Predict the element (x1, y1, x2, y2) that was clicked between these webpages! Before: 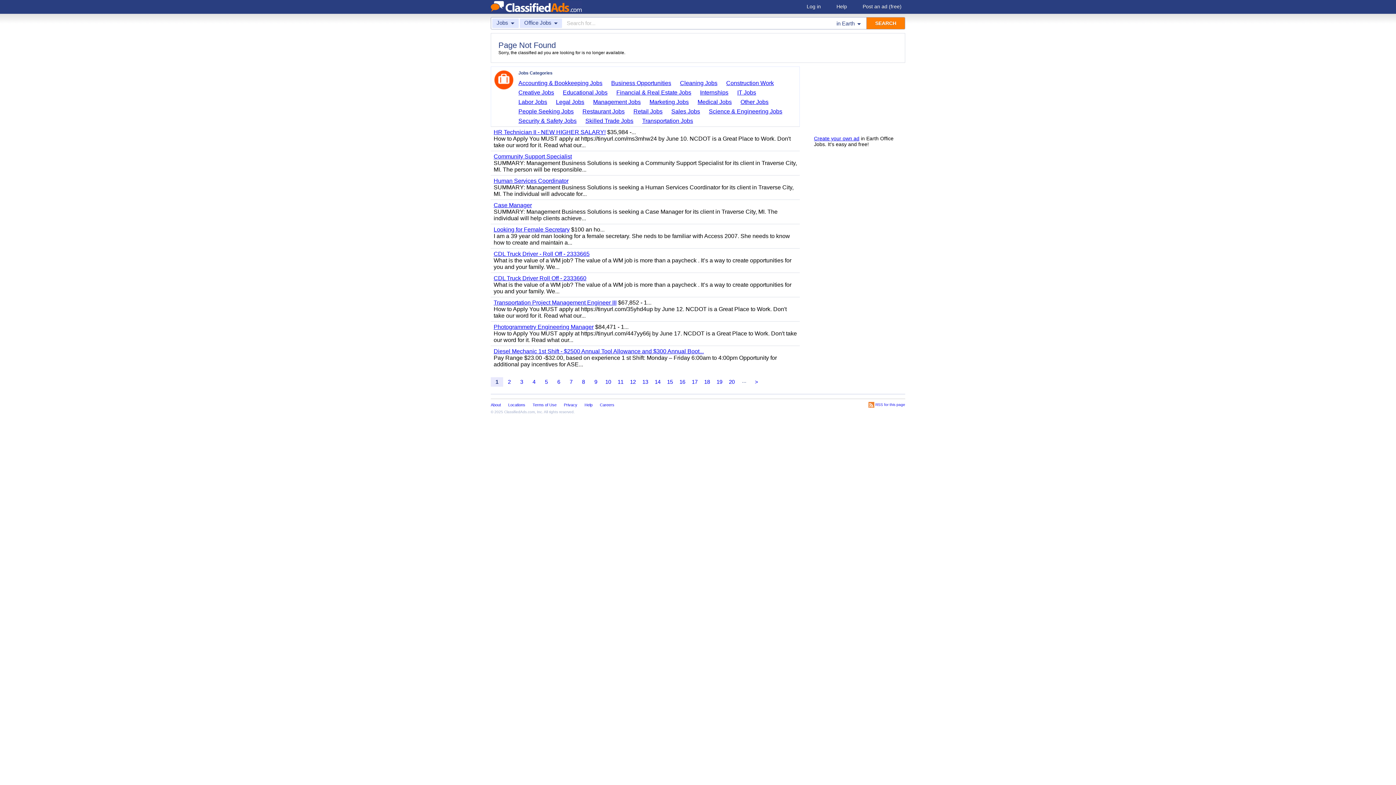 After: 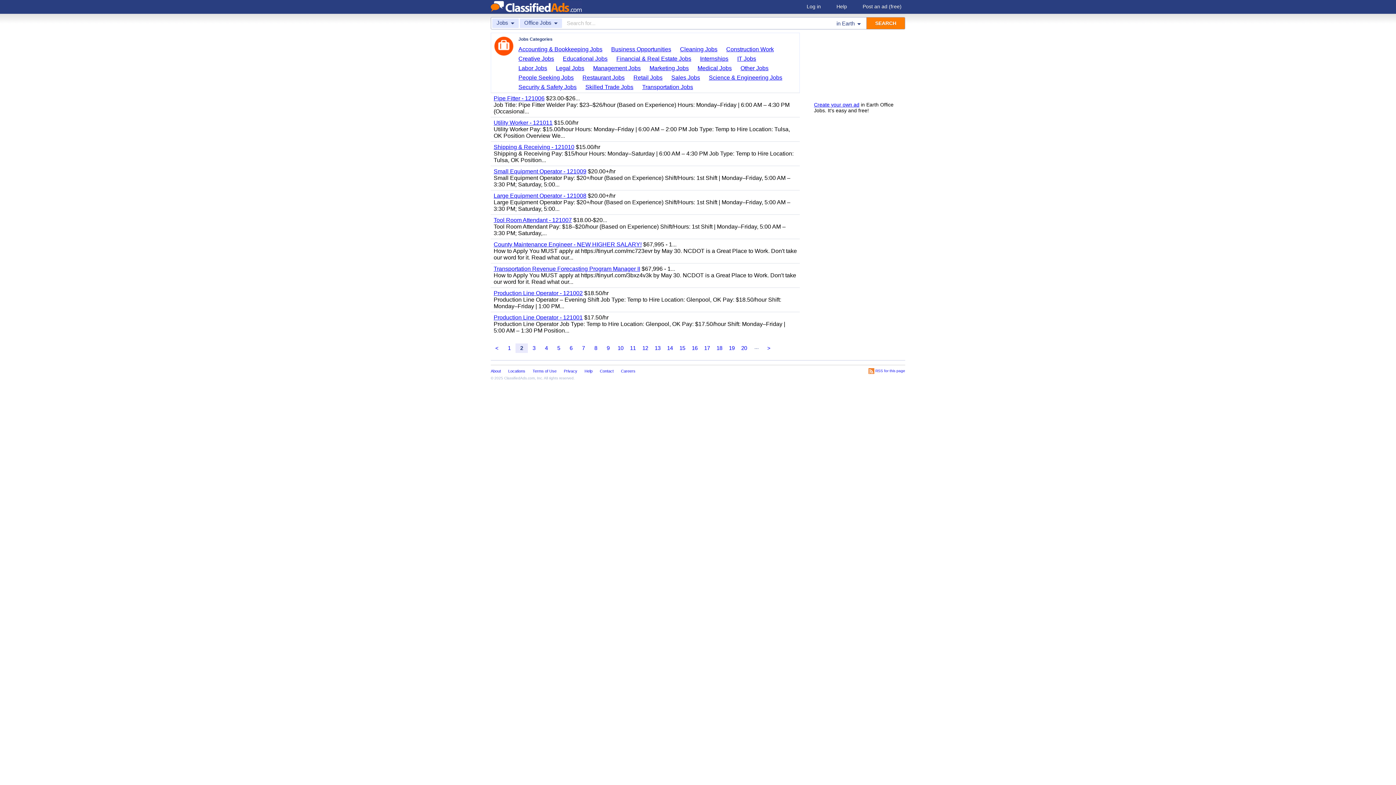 Action: bbox: (750, 377, 762, 386) label: >